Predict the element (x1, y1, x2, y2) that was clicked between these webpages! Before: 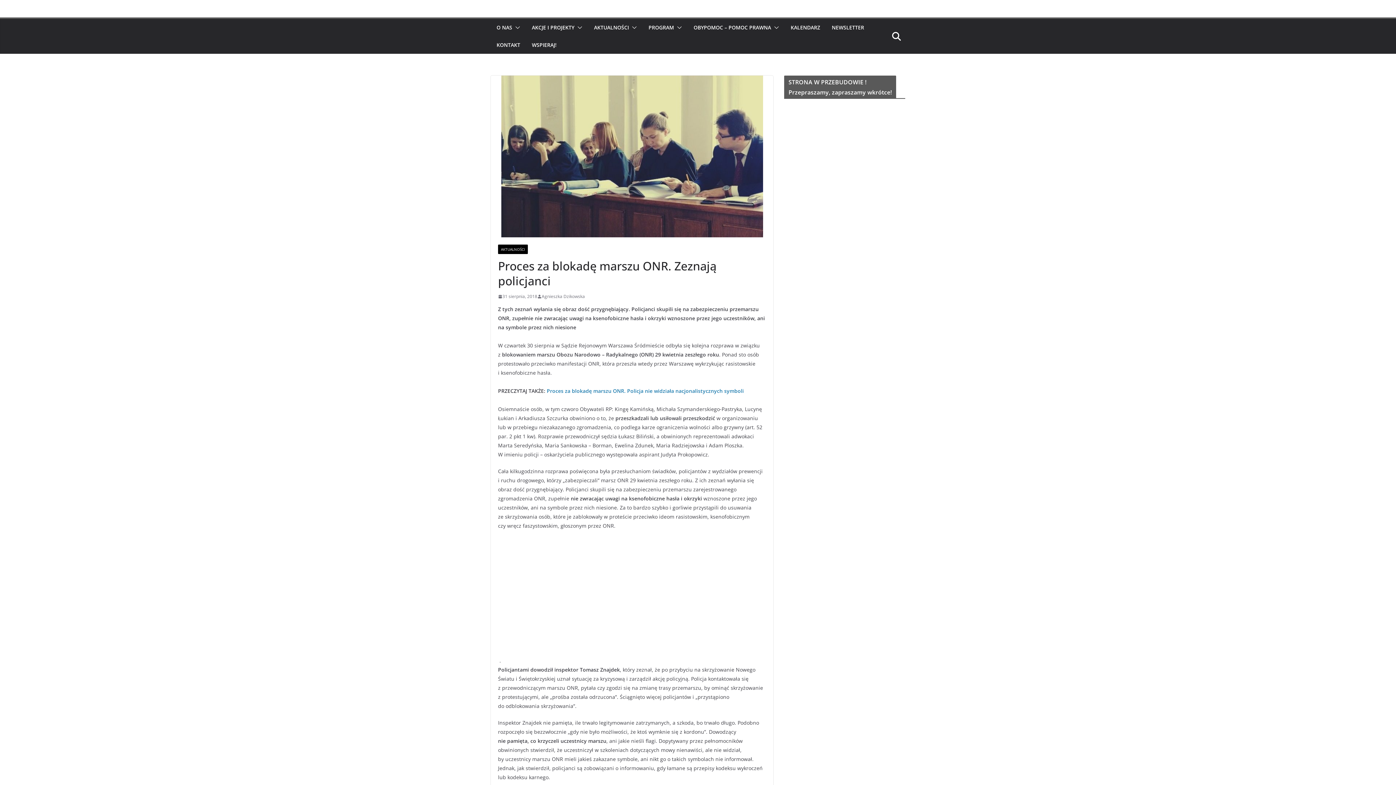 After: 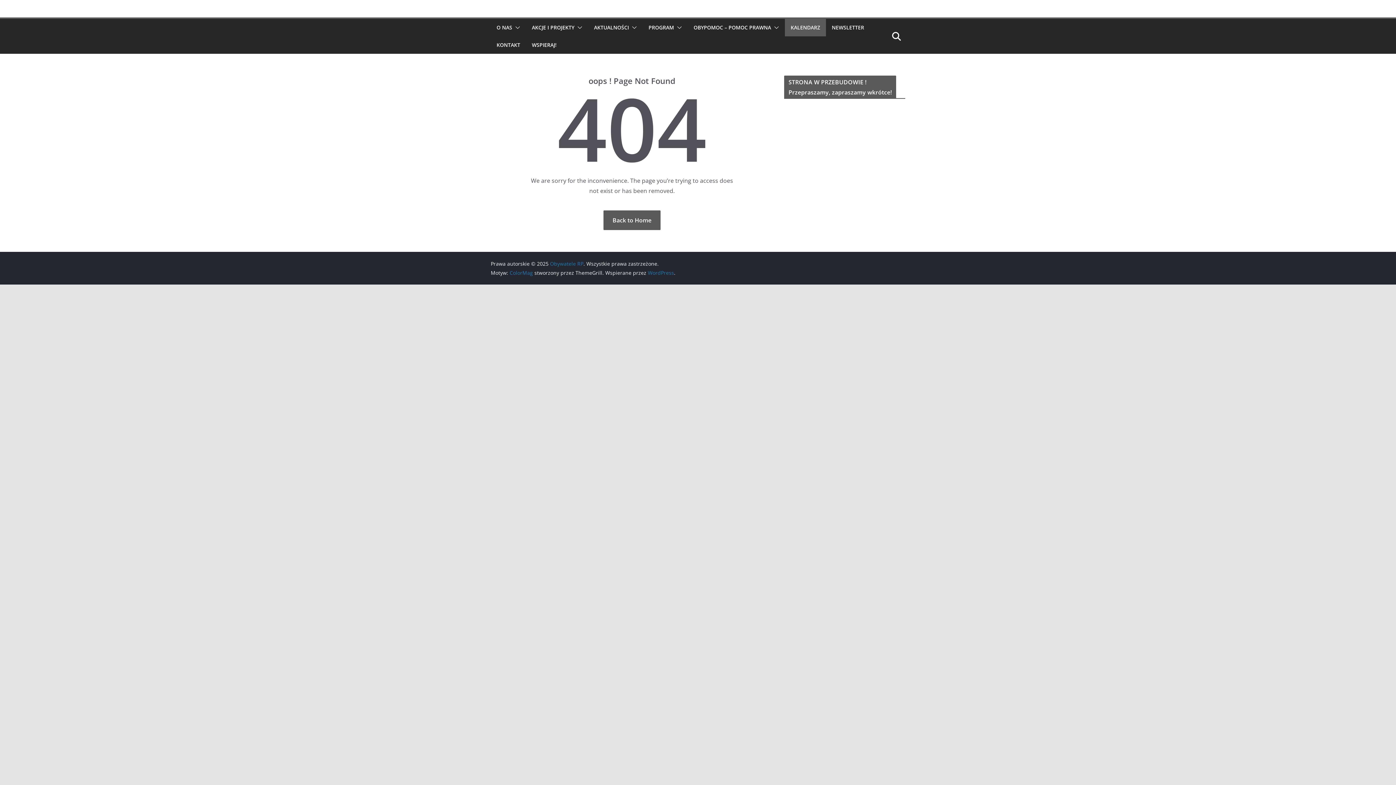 Action: label: KALENDARZ bbox: (790, 22, 820, 32)